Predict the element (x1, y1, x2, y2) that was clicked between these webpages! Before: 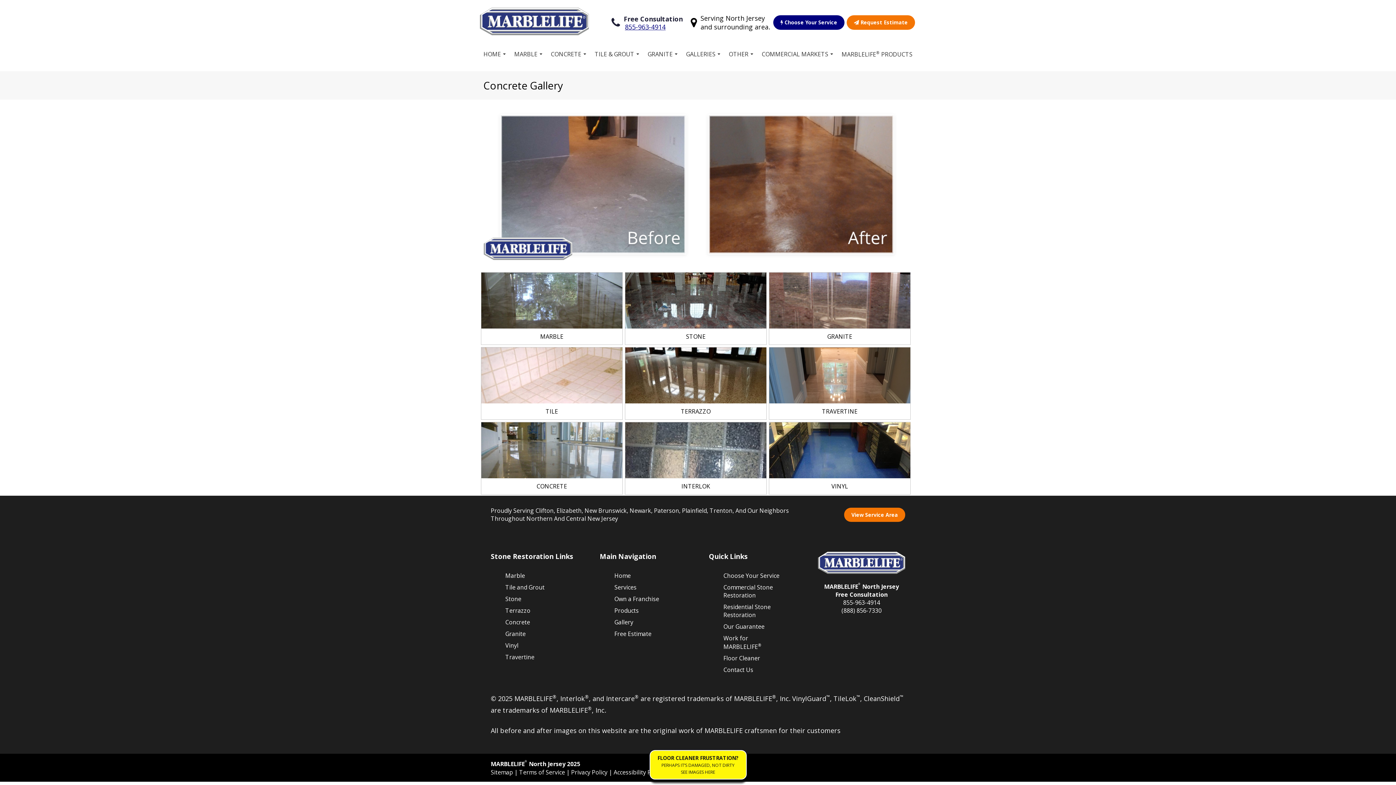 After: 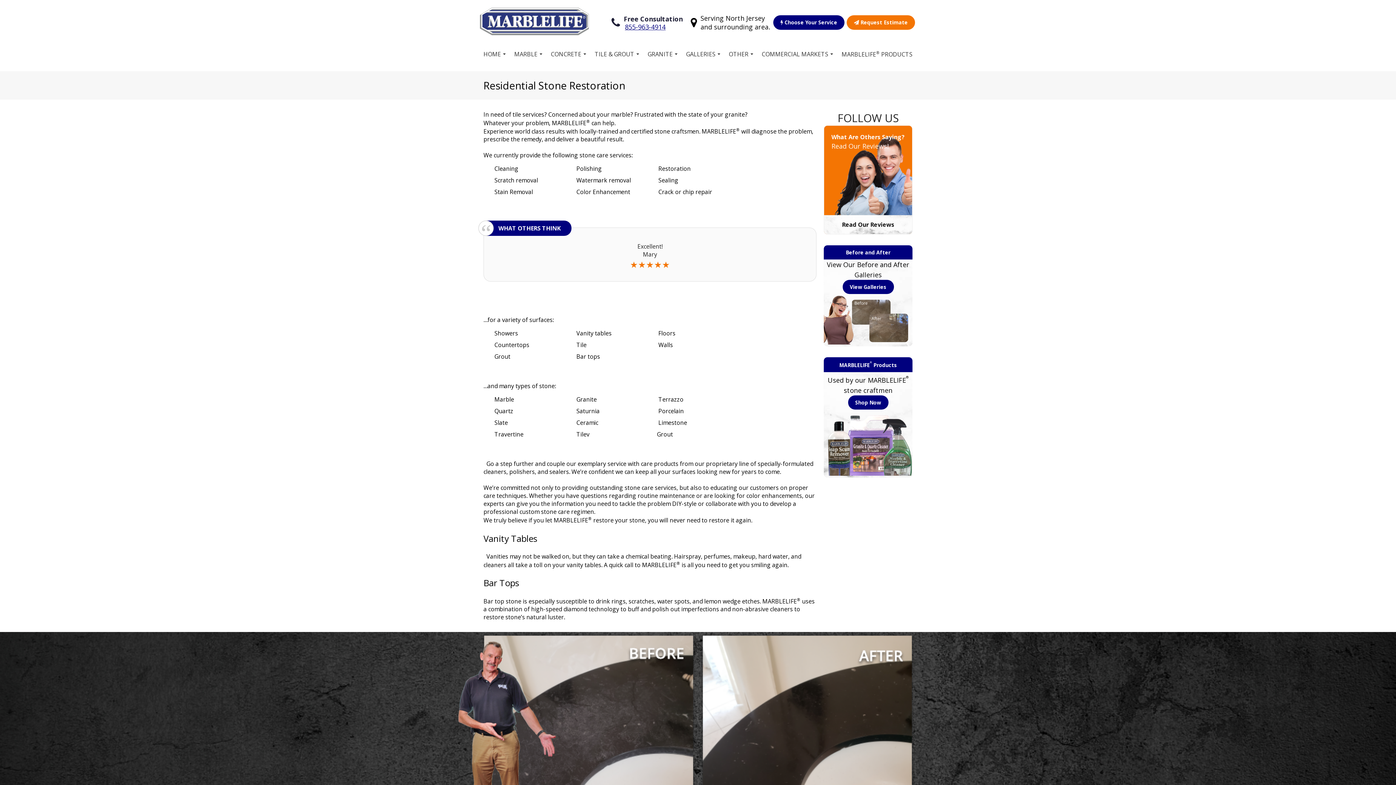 Action: bbox: (720, 601, 790, 621) label: Residential Stone Restoration